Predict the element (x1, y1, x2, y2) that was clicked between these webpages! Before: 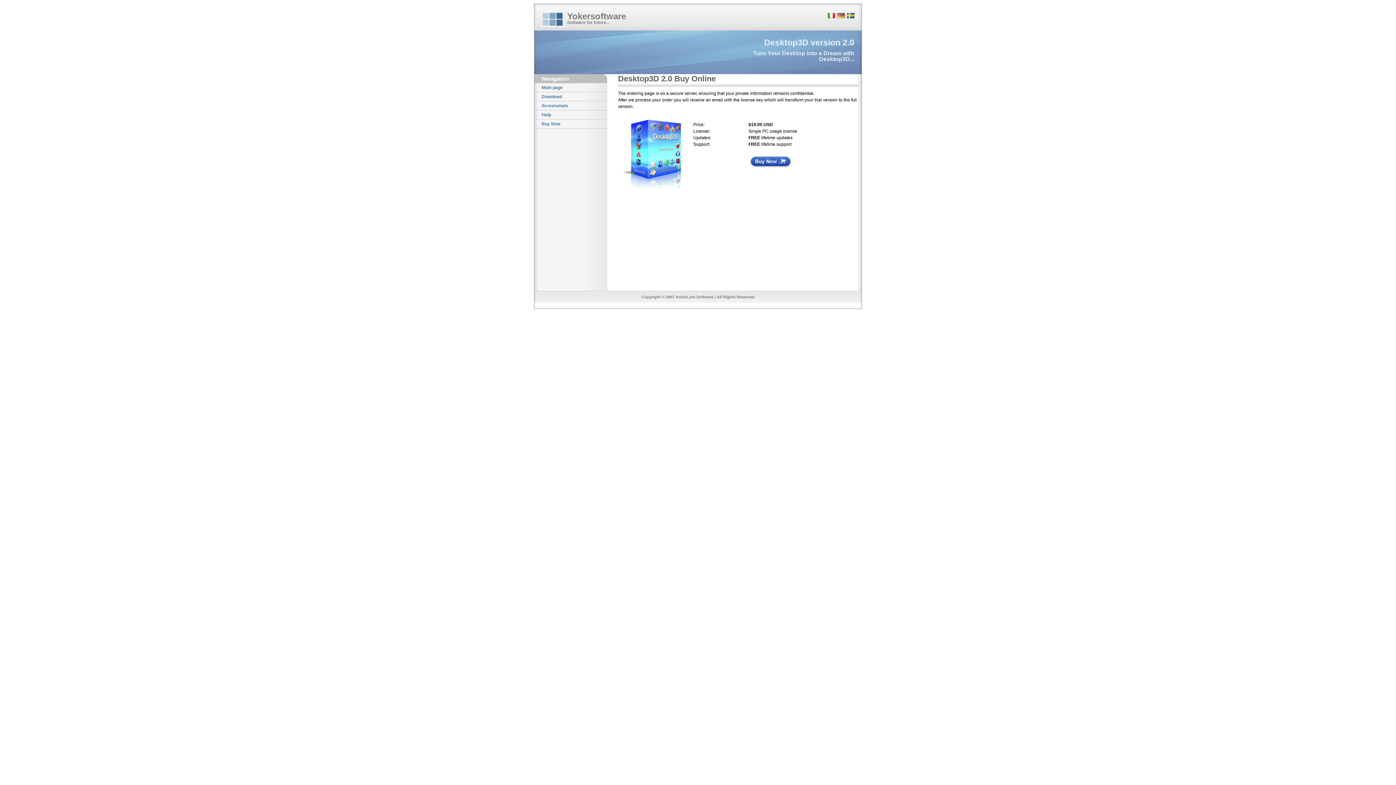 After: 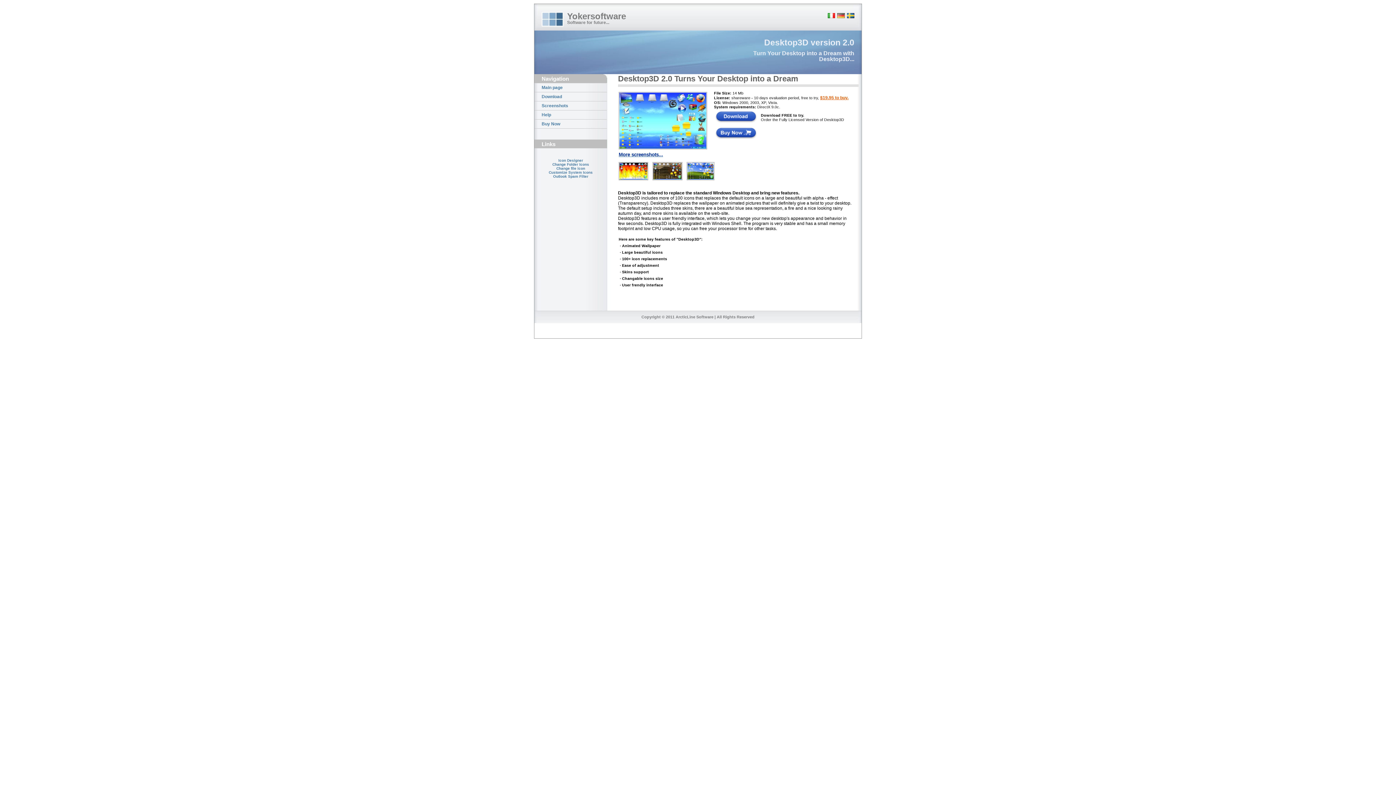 Action: label: Main page bbox: (534, 82, 606, 92)